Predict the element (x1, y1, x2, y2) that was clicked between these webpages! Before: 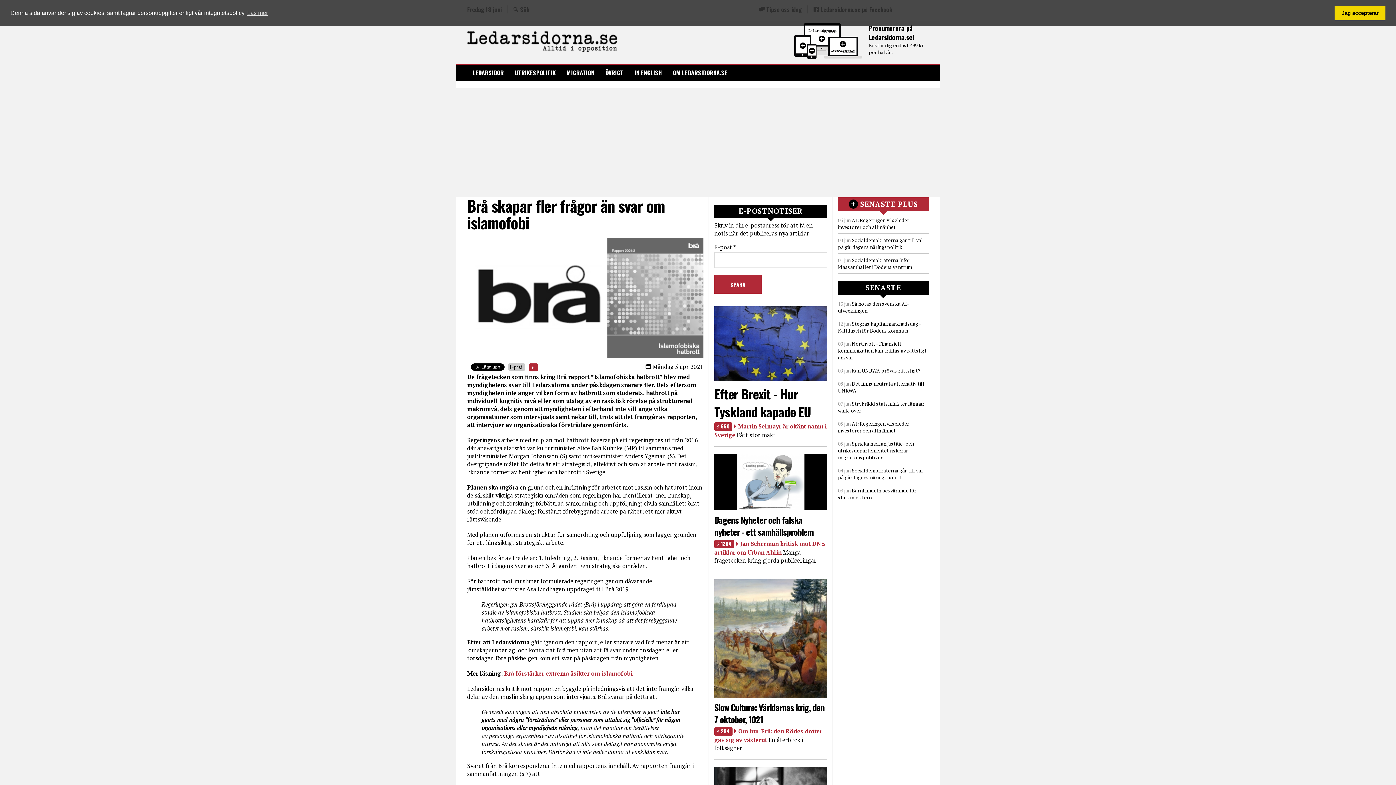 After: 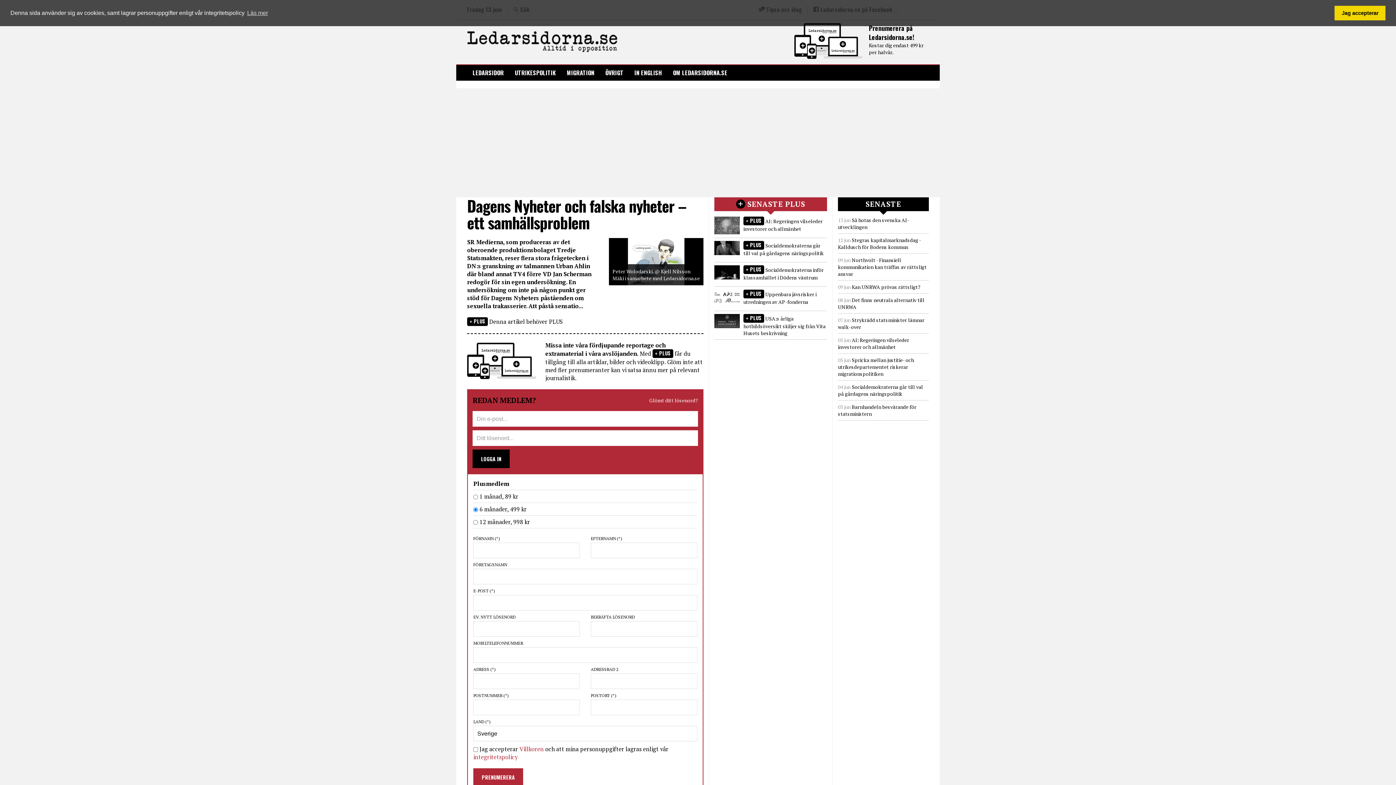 Action: bbox: (714, 513, 813, 538) label: Dagens Nyheter och falska nyheter - ett samhällsproblem